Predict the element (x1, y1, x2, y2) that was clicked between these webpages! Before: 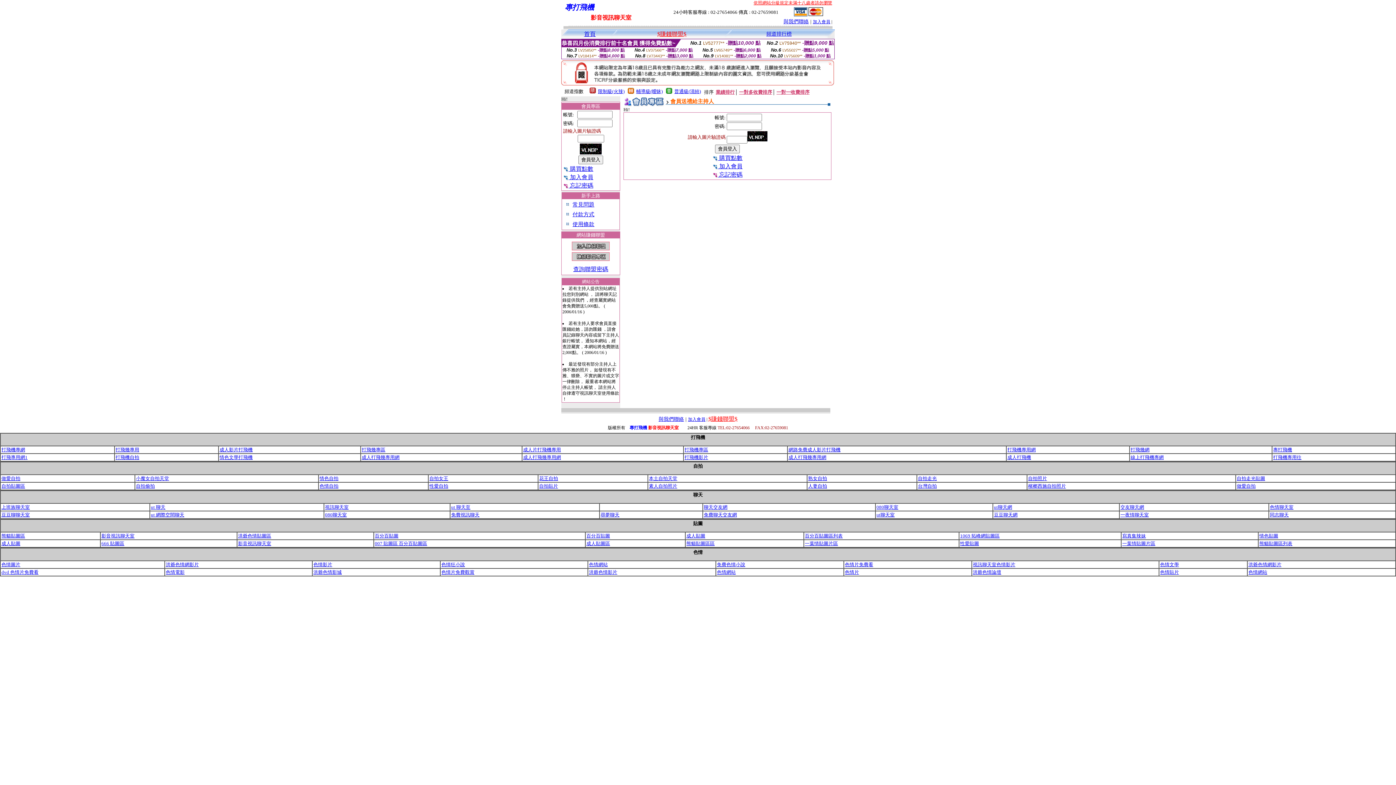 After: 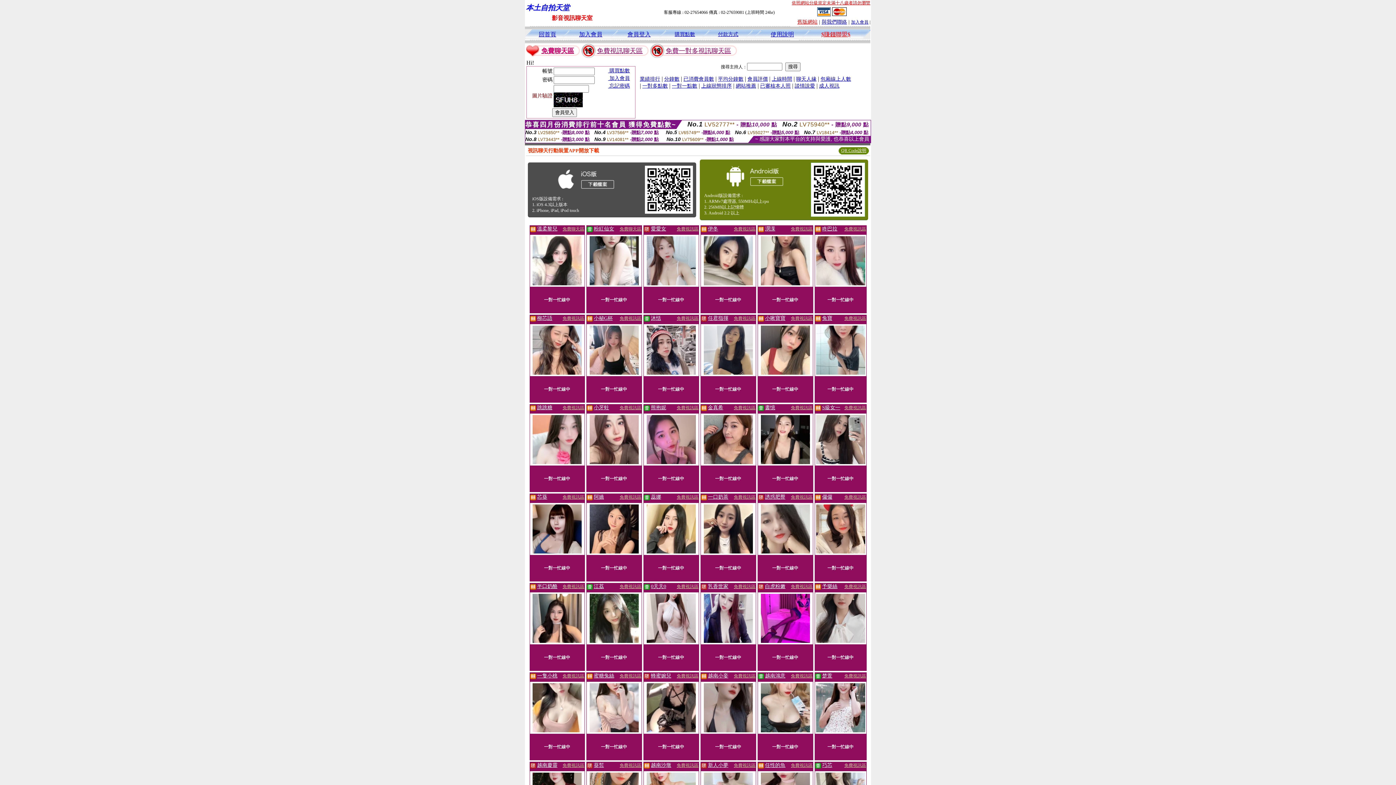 Action: bbox: (429, 483, 448, 489) label: 性愛自拍